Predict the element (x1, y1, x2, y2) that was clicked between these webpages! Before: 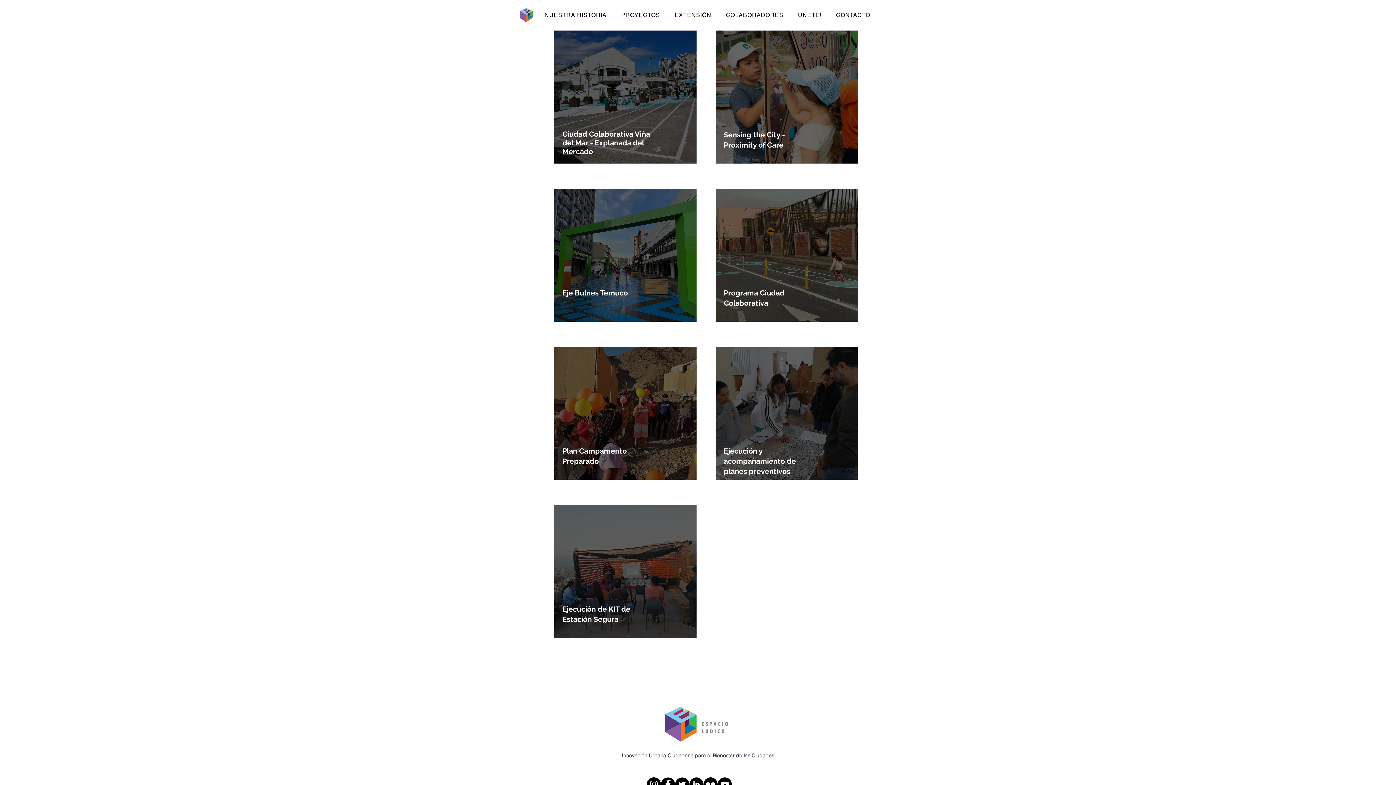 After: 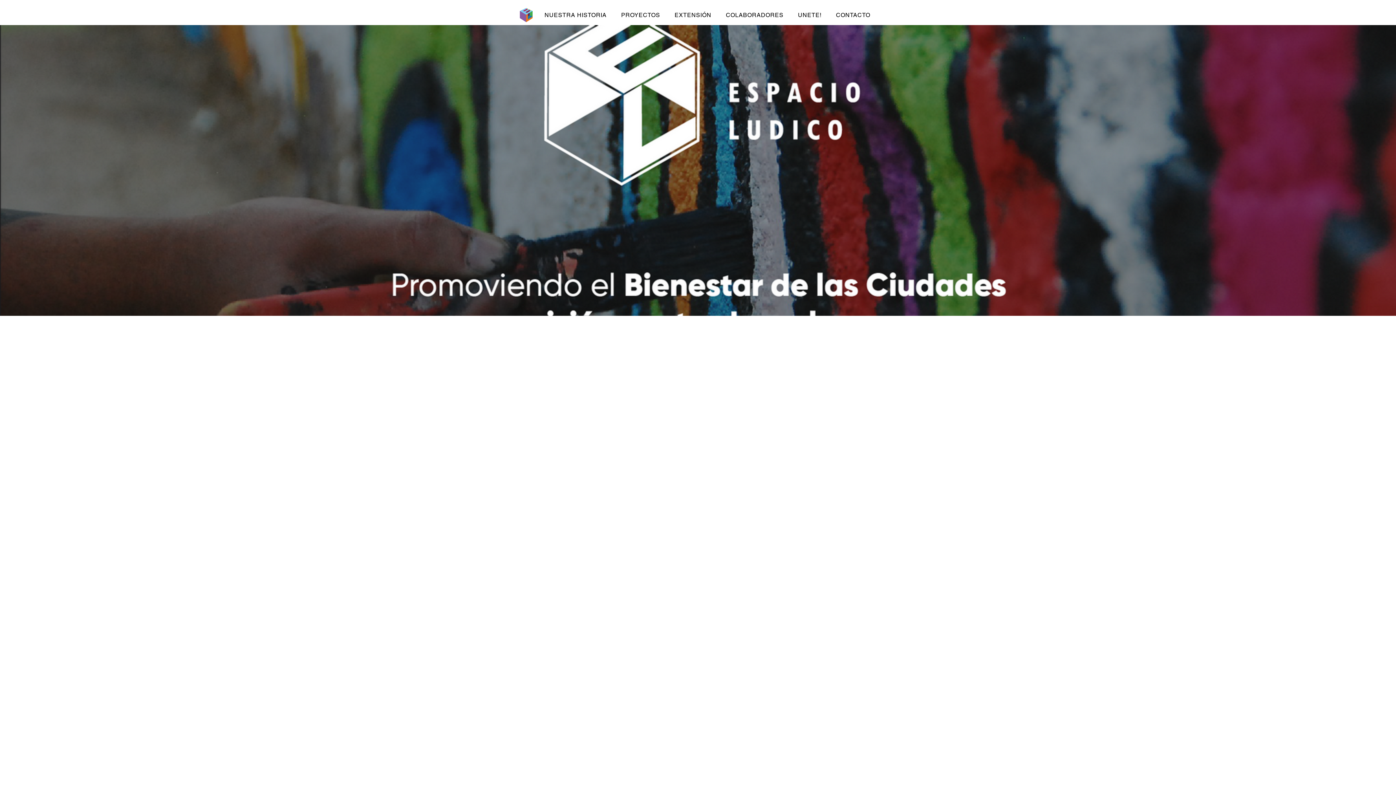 Action: bbox: (520, 8, 532, 22)